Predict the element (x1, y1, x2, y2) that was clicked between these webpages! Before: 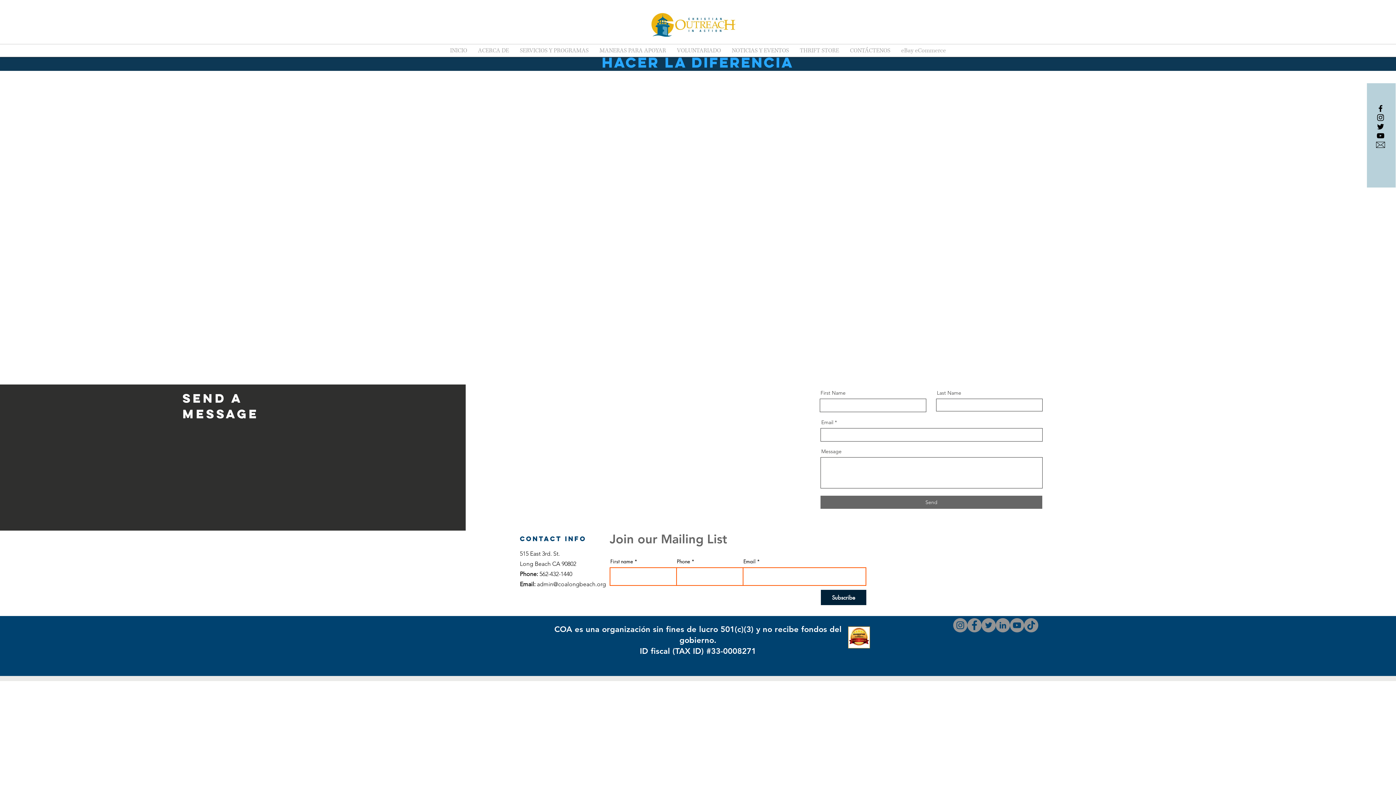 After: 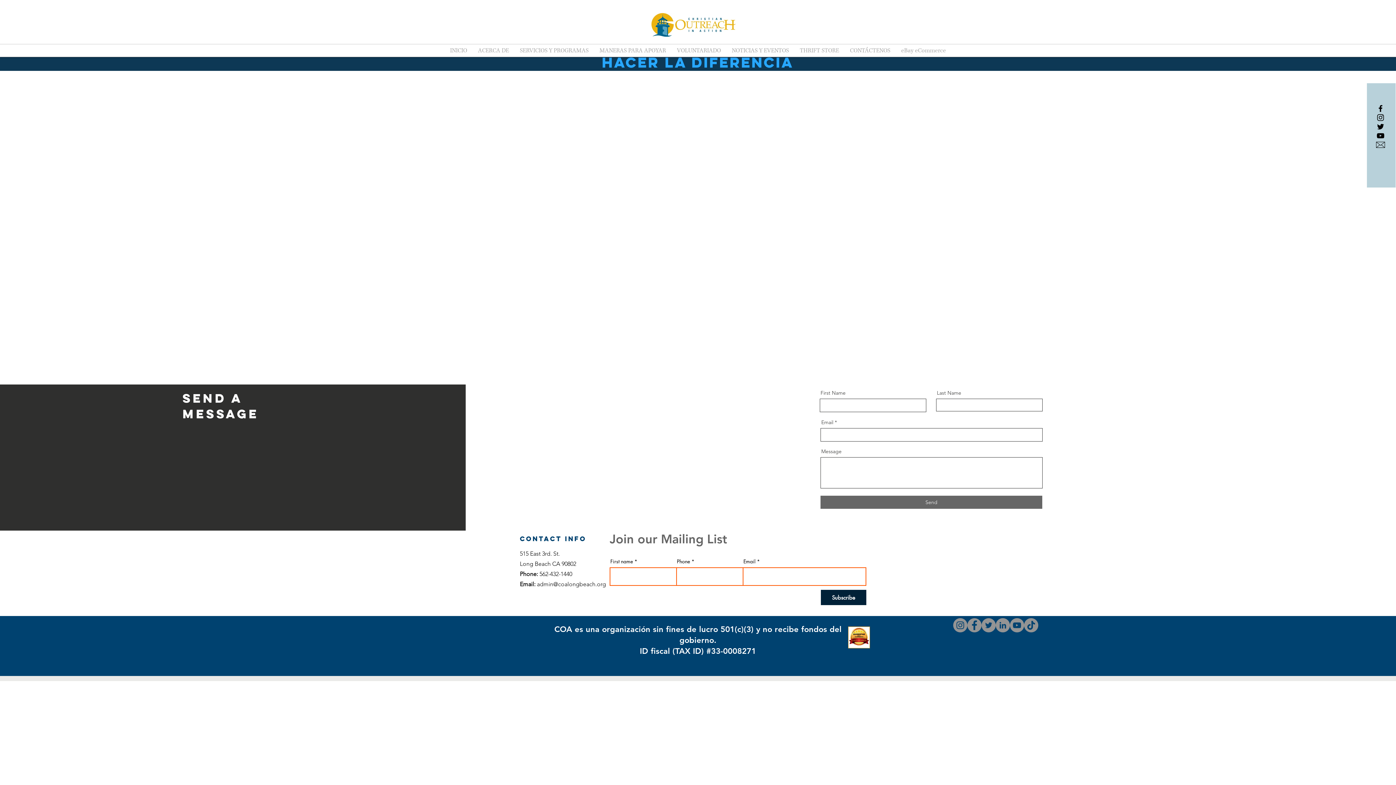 Action: label: Facebook bbox: (967, 618, 981, 632)